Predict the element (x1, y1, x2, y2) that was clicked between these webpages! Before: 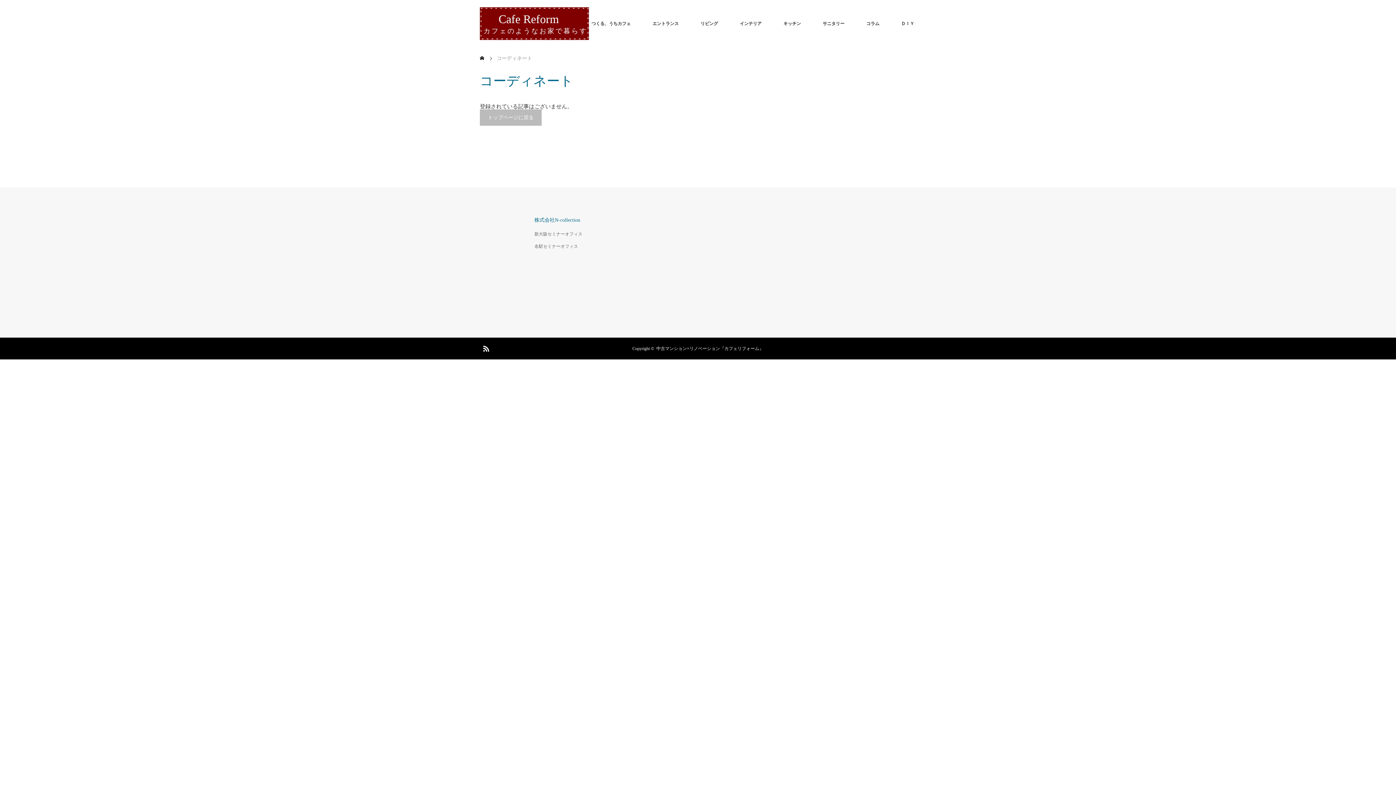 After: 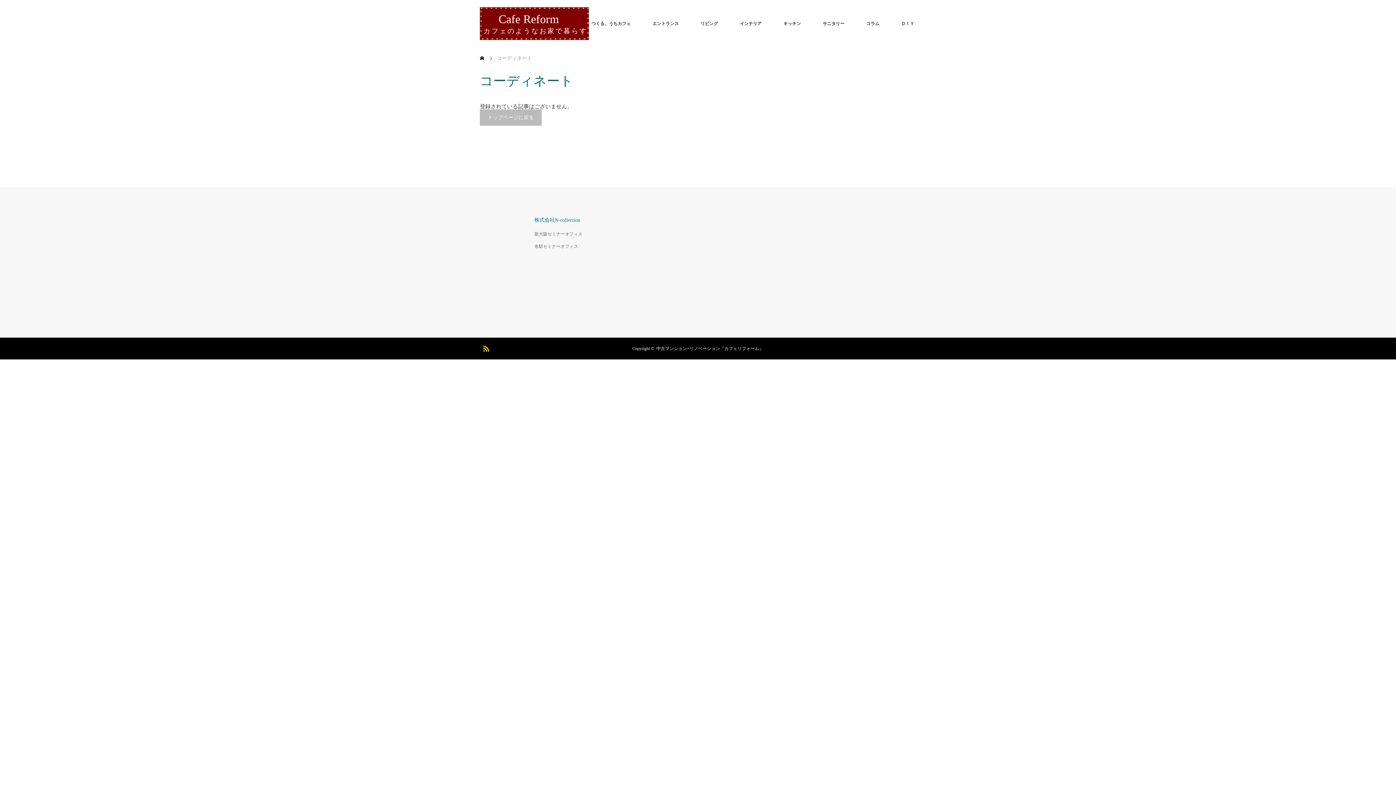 Action: bbox: (480, 342, 490, 353) label: RSS